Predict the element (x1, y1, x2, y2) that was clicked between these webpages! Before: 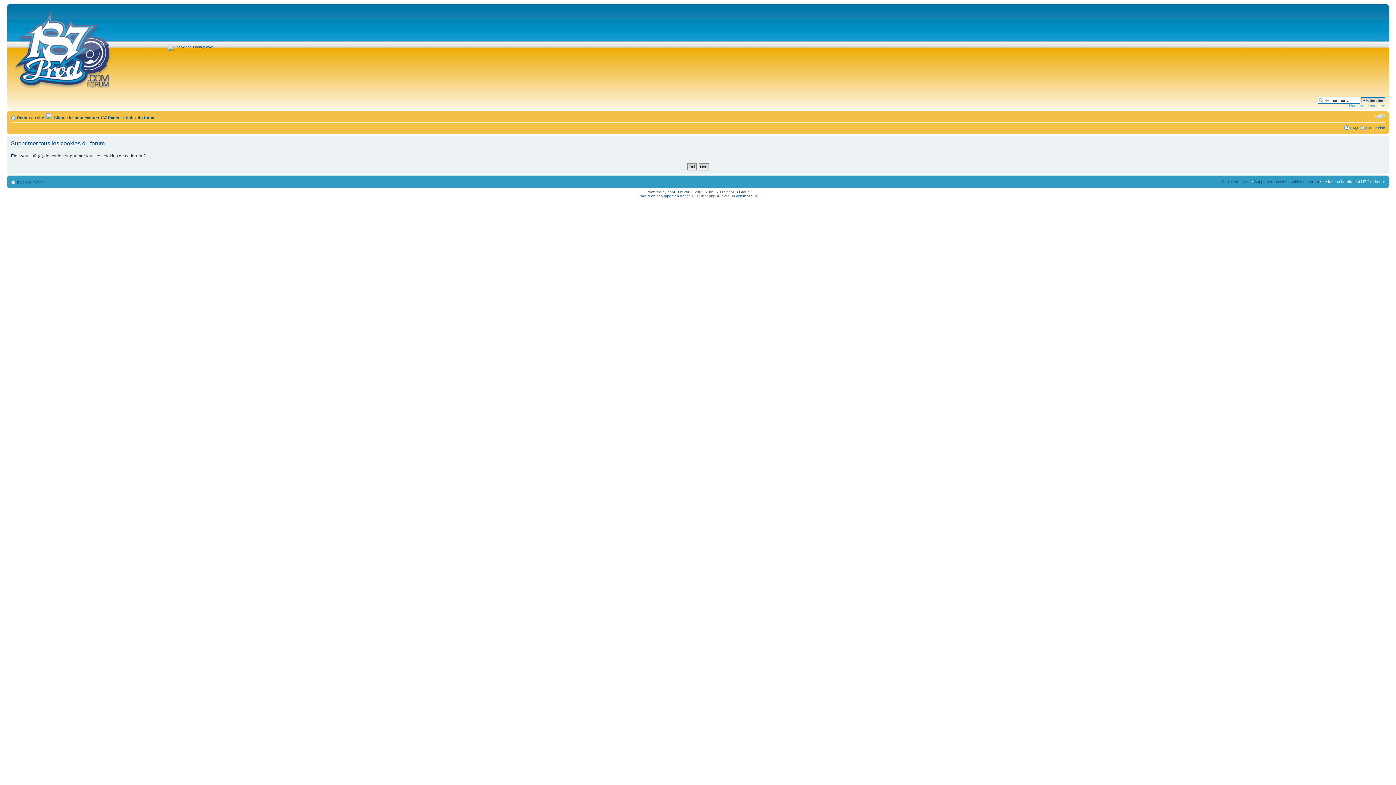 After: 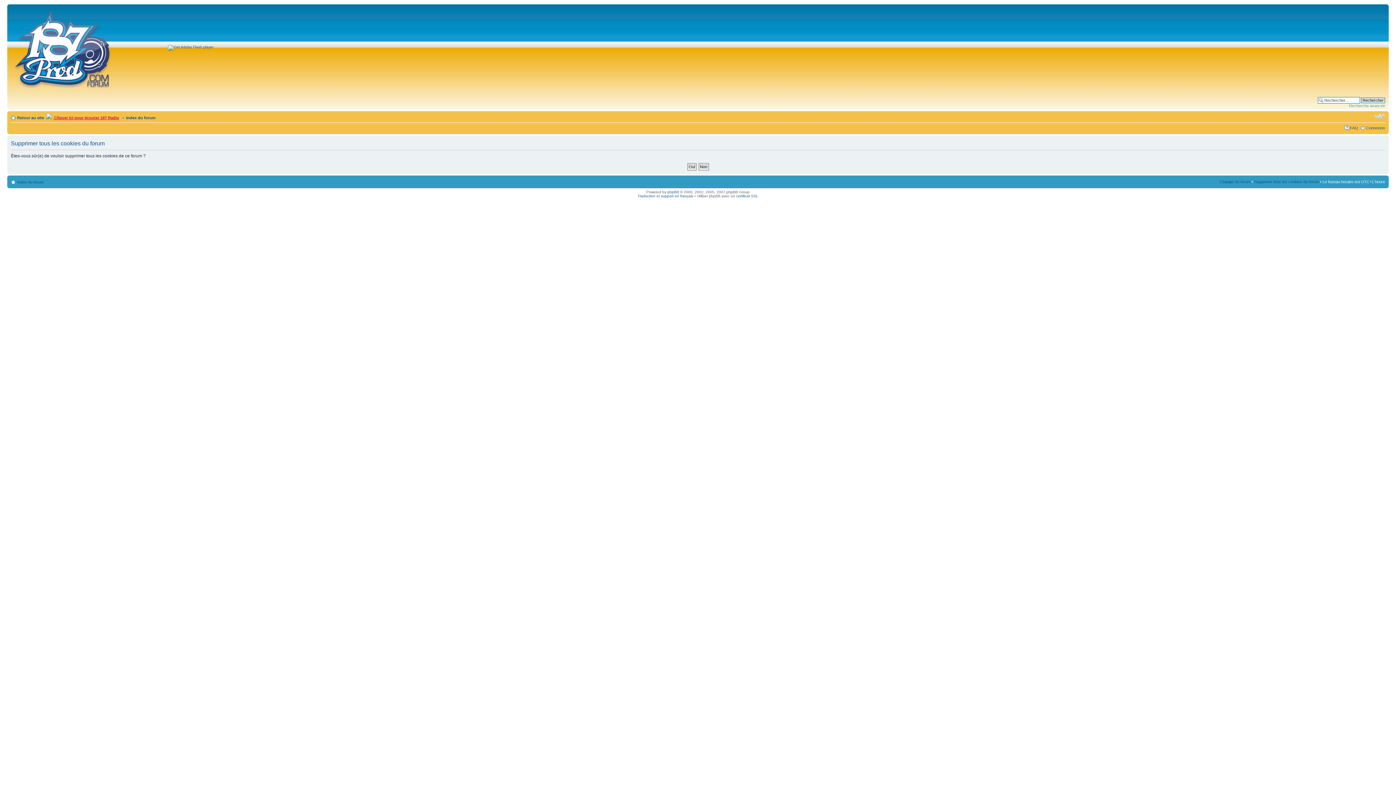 Action: label:  Cliquer ici pour écouter 187 Radio bbox: (53, 115, 119, 120)